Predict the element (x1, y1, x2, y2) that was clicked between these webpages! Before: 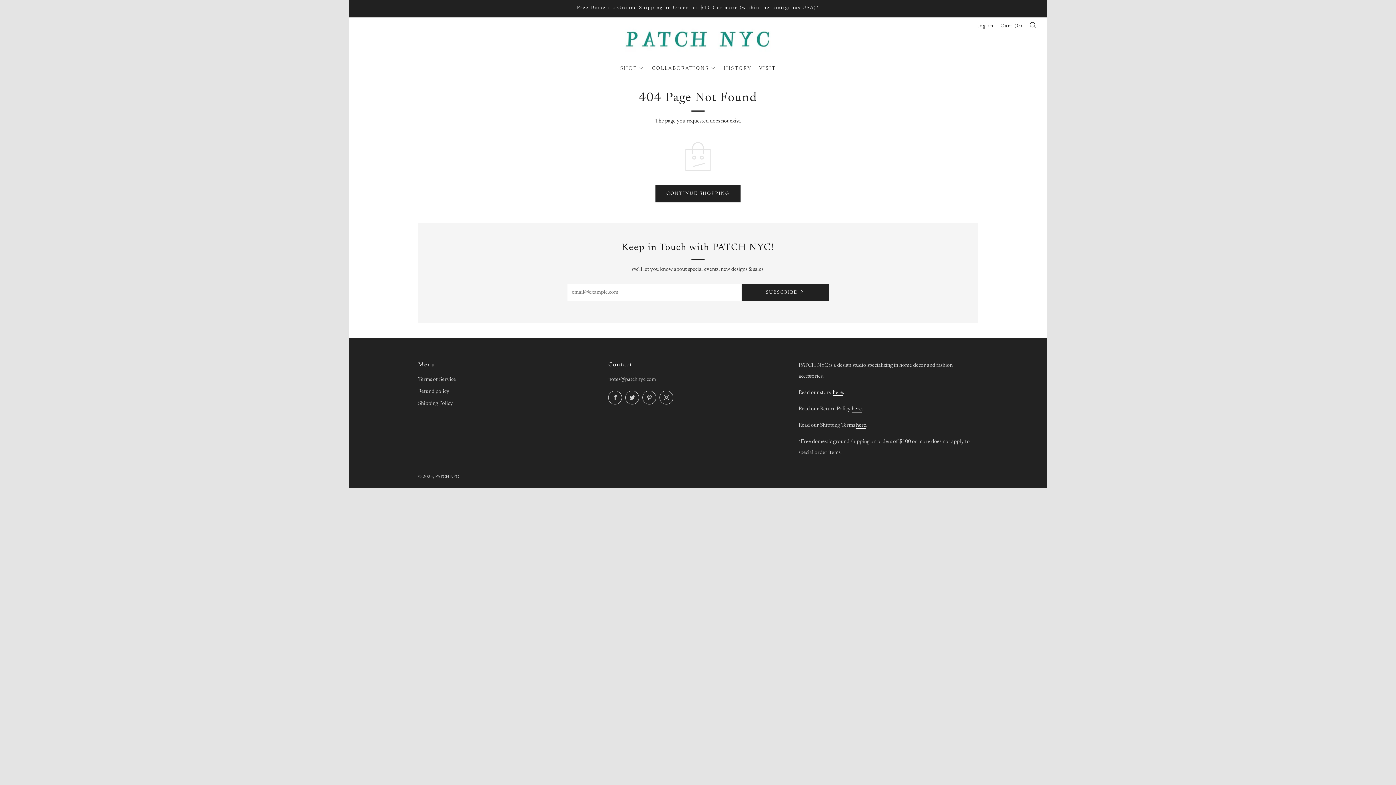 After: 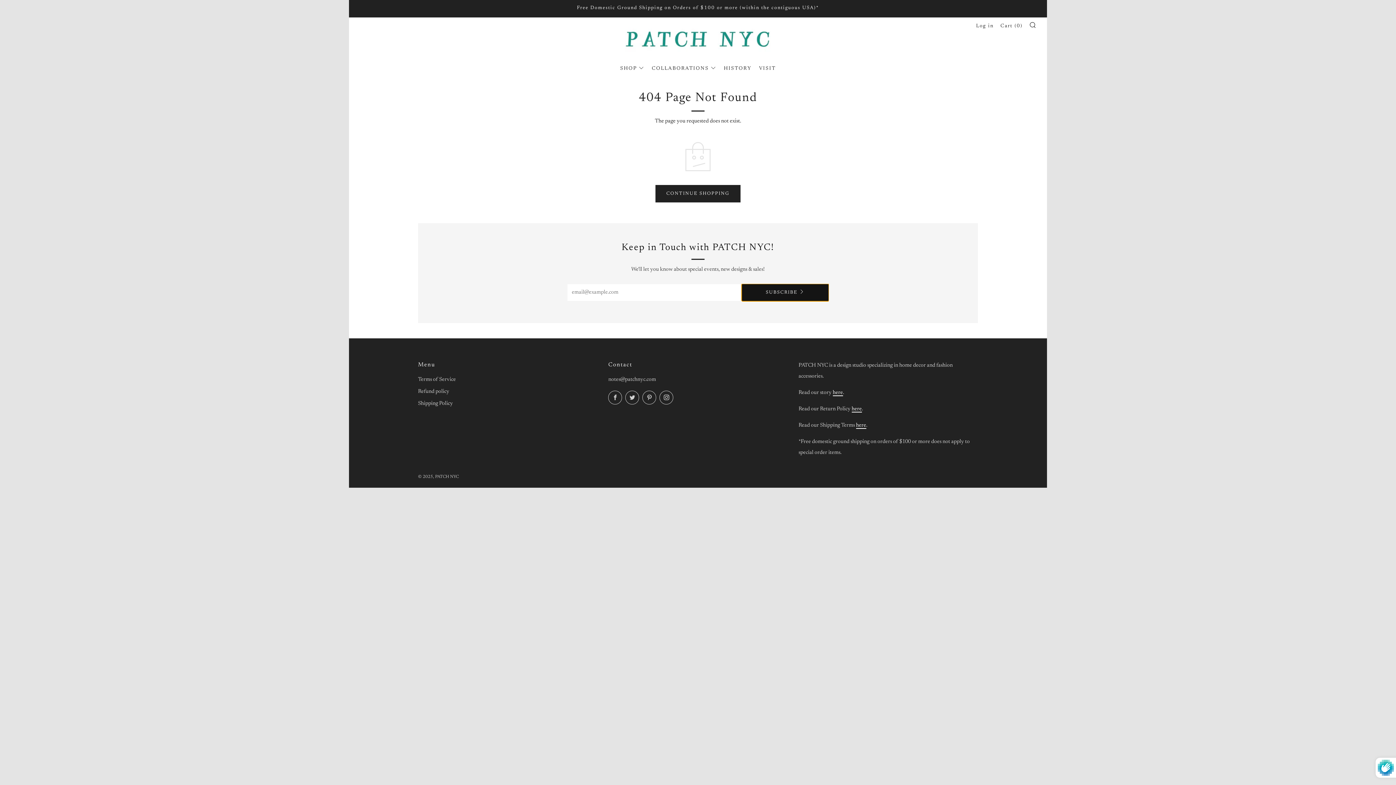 Action: label: SUBSCRIBE bbox: (741, 283, 829, 301)